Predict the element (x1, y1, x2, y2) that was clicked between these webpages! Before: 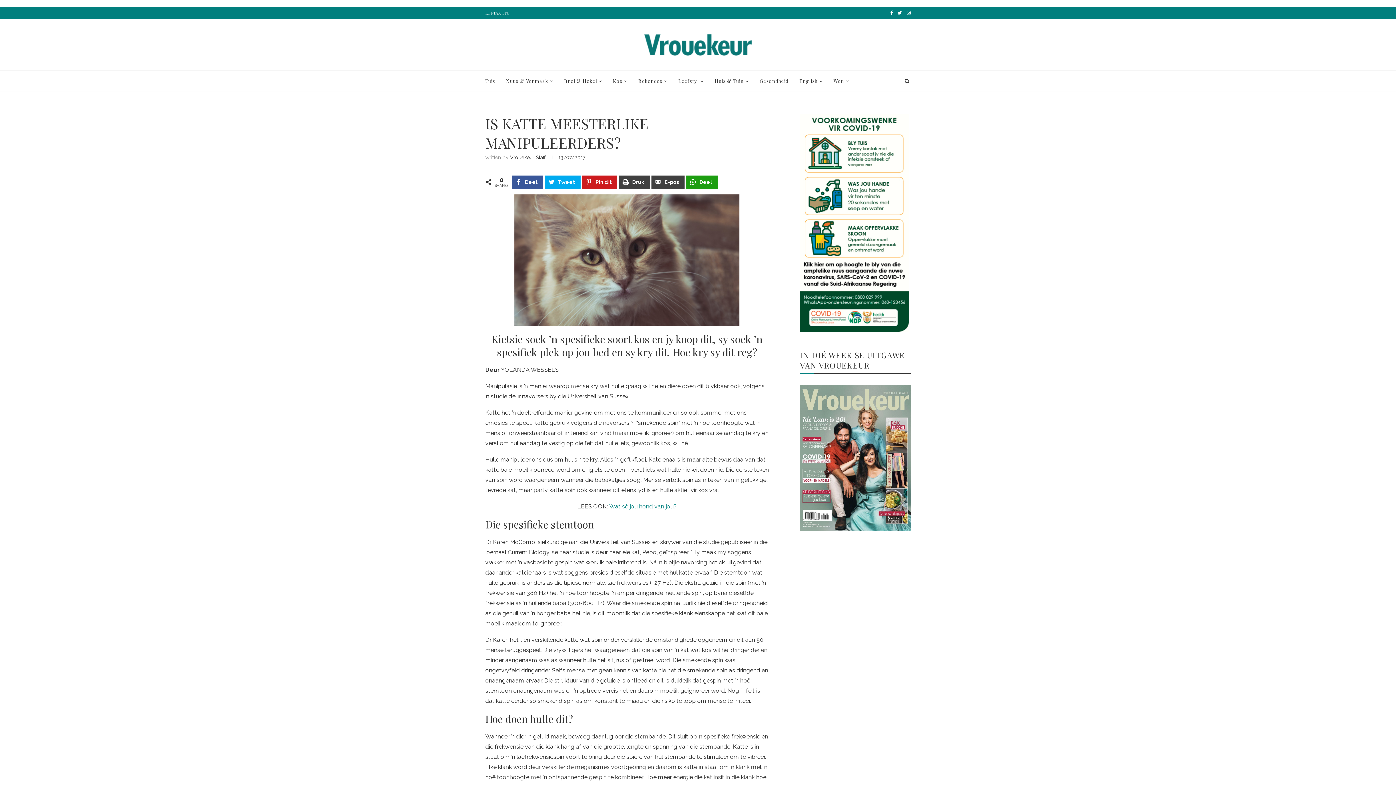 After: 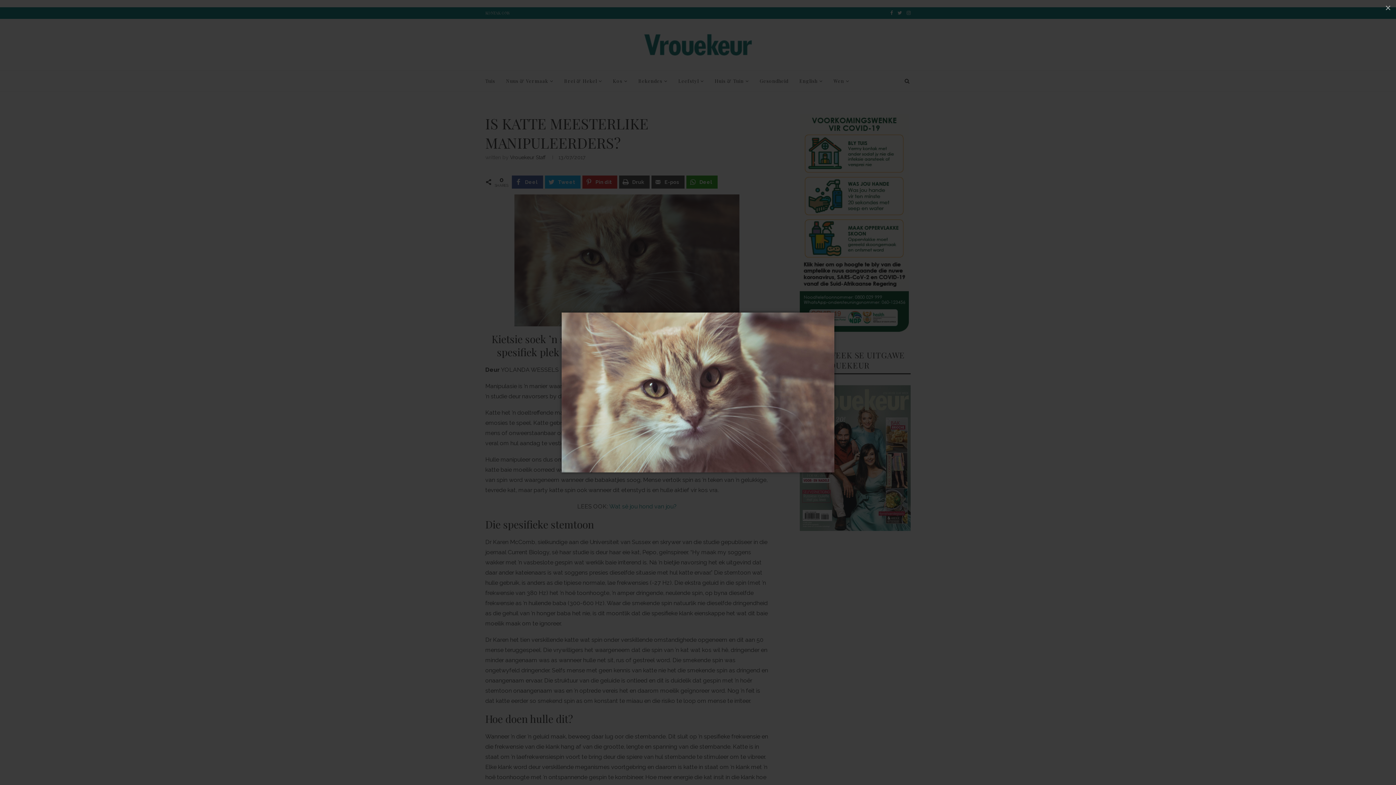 Action: bbox: (485, 194, 769, 326)